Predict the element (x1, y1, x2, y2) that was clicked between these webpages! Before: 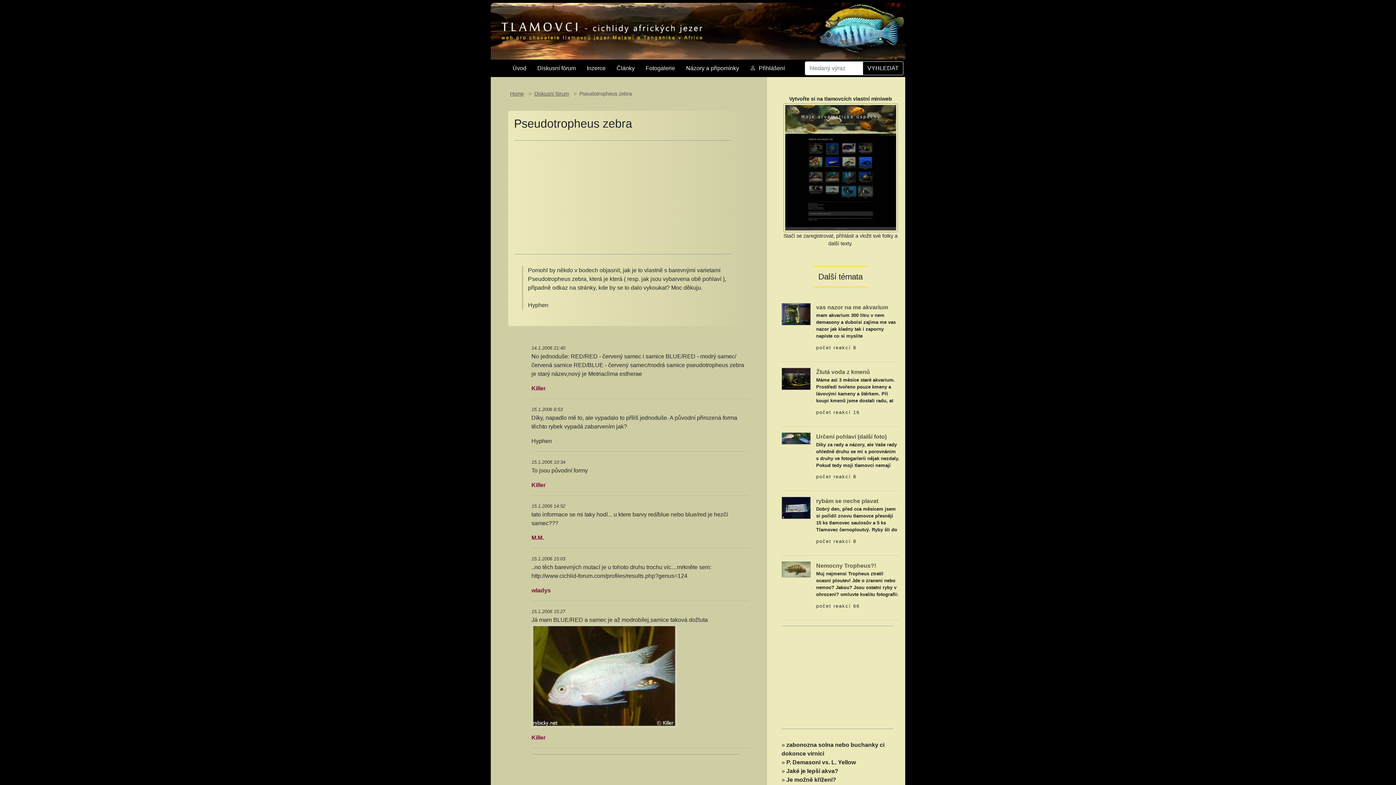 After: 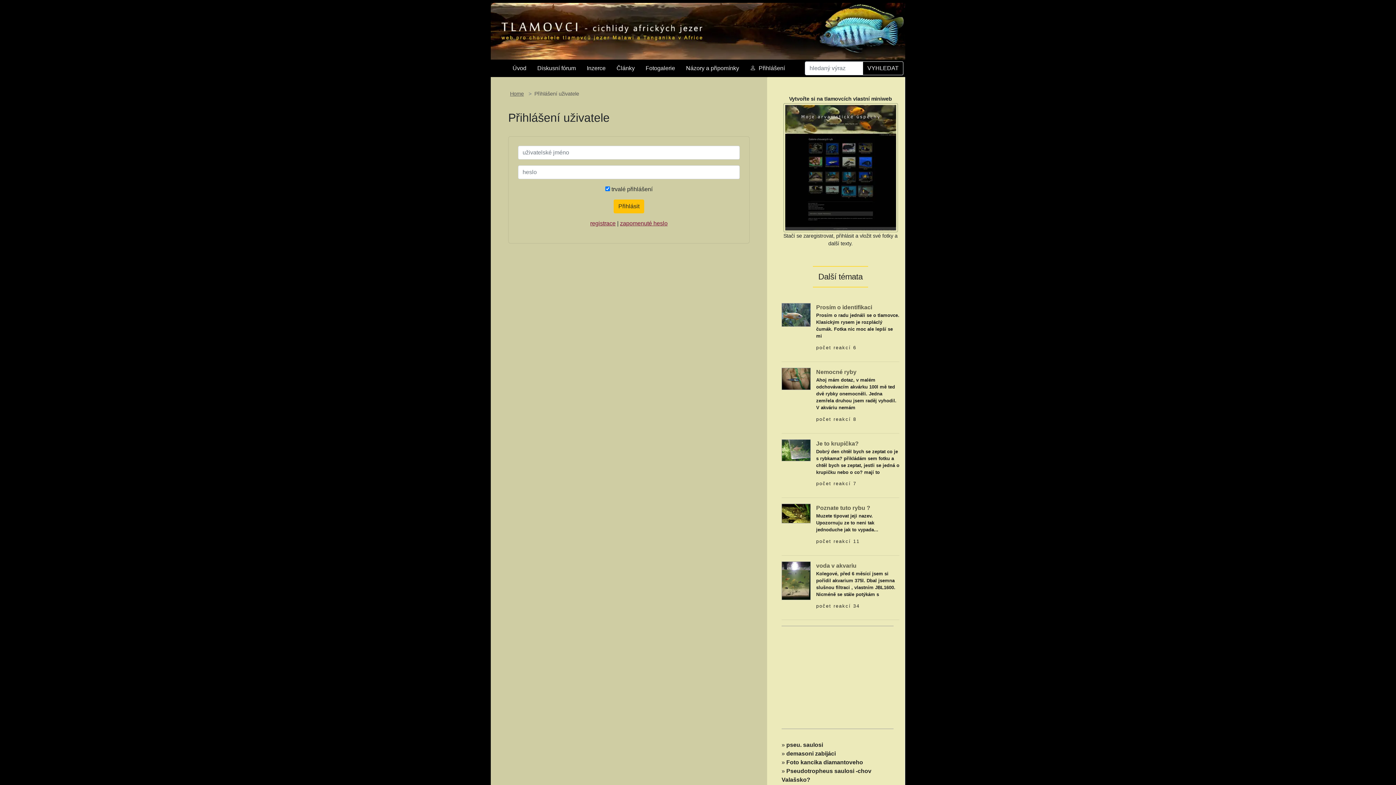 Action: label:  Přihlášení bbox: (744, 61, 790, 74)